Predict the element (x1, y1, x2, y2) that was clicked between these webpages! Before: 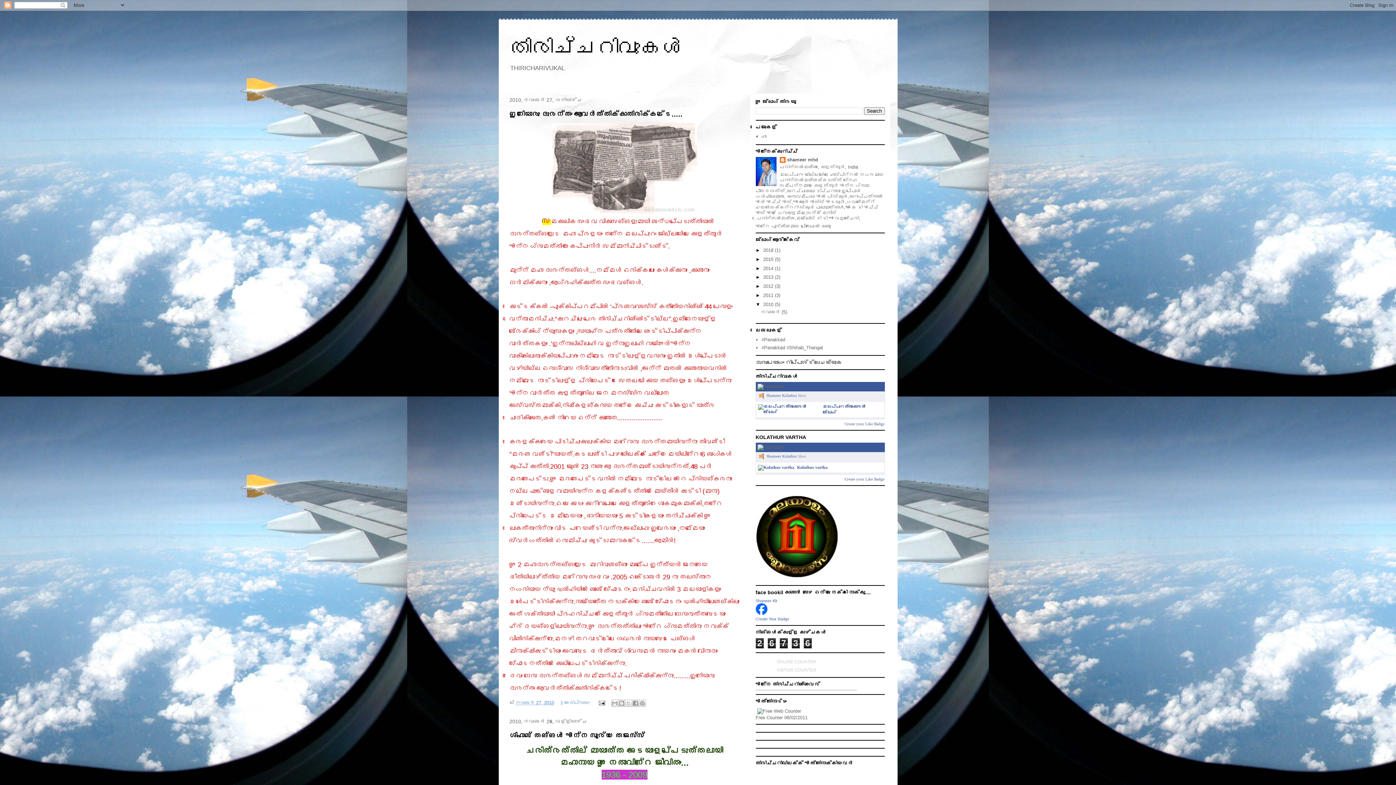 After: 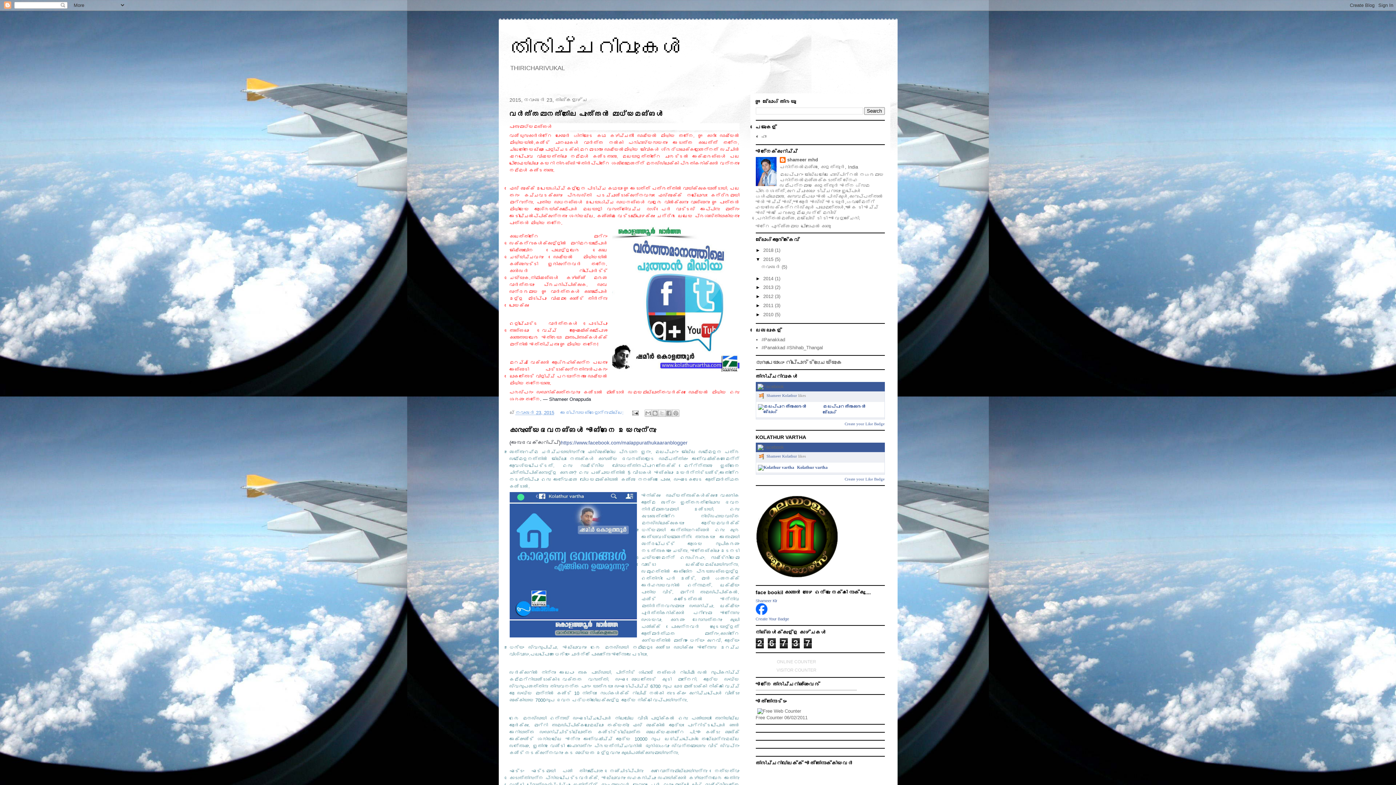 Action: bbox: (763, 256, 775, 262) label: 2015 